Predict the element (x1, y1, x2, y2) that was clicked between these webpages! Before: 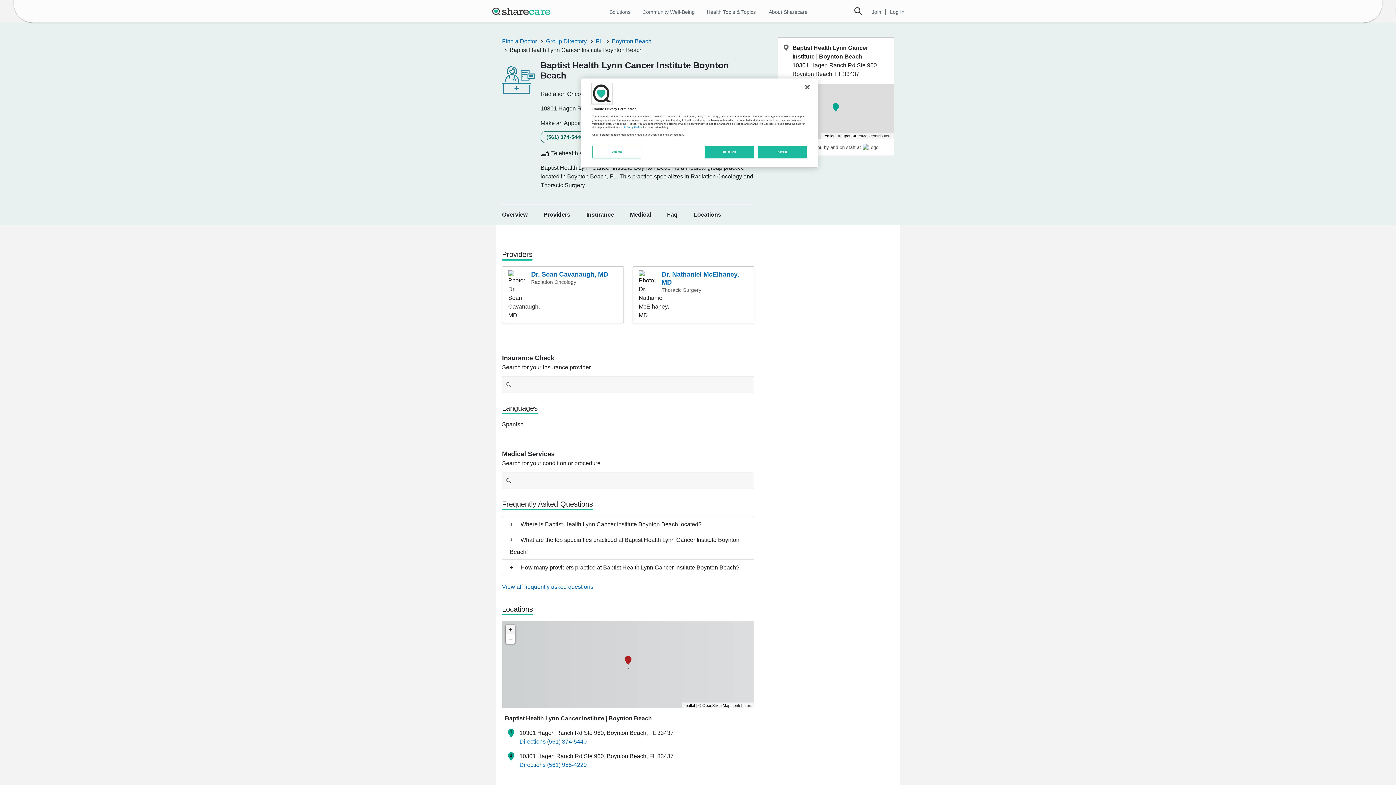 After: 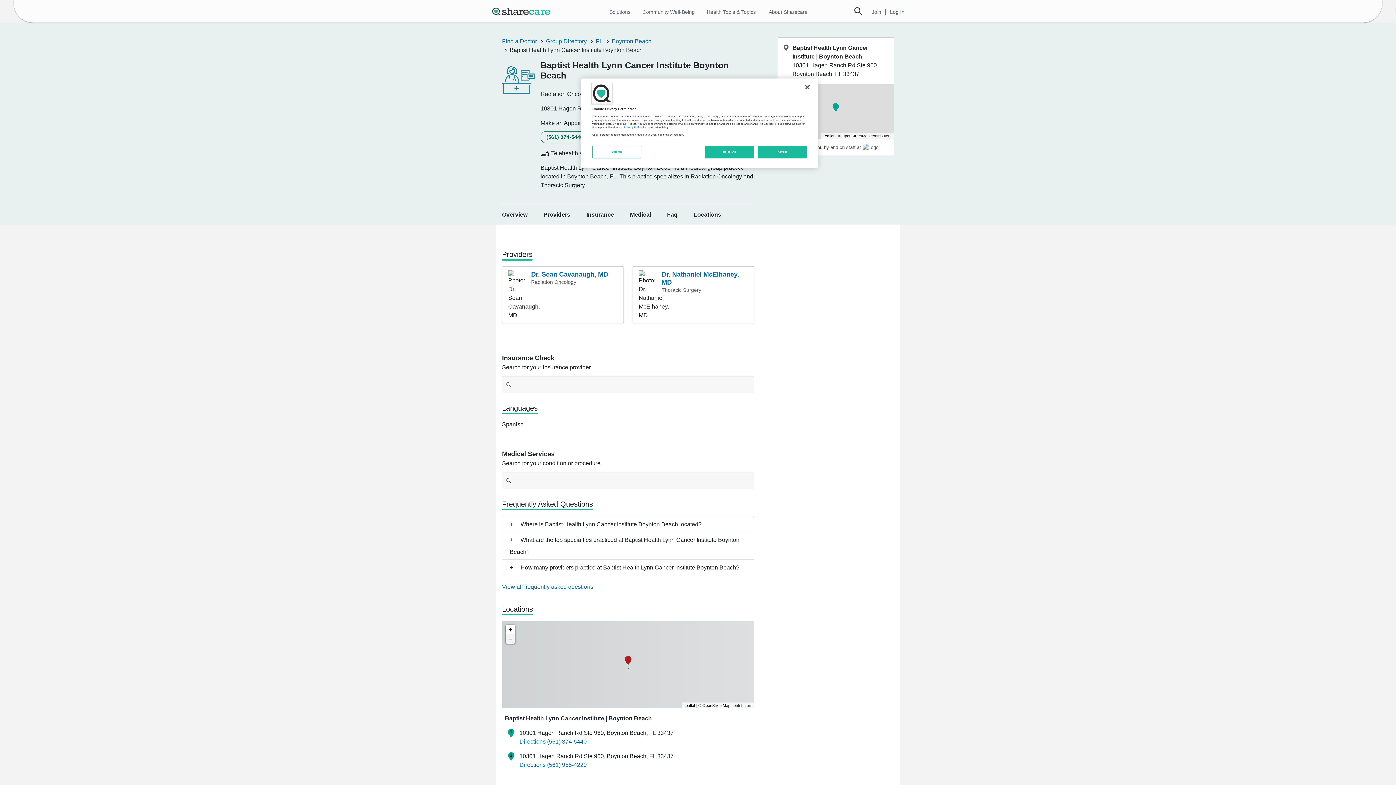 Action: bbox: (505, 634, 515, 644) label: Zoom out